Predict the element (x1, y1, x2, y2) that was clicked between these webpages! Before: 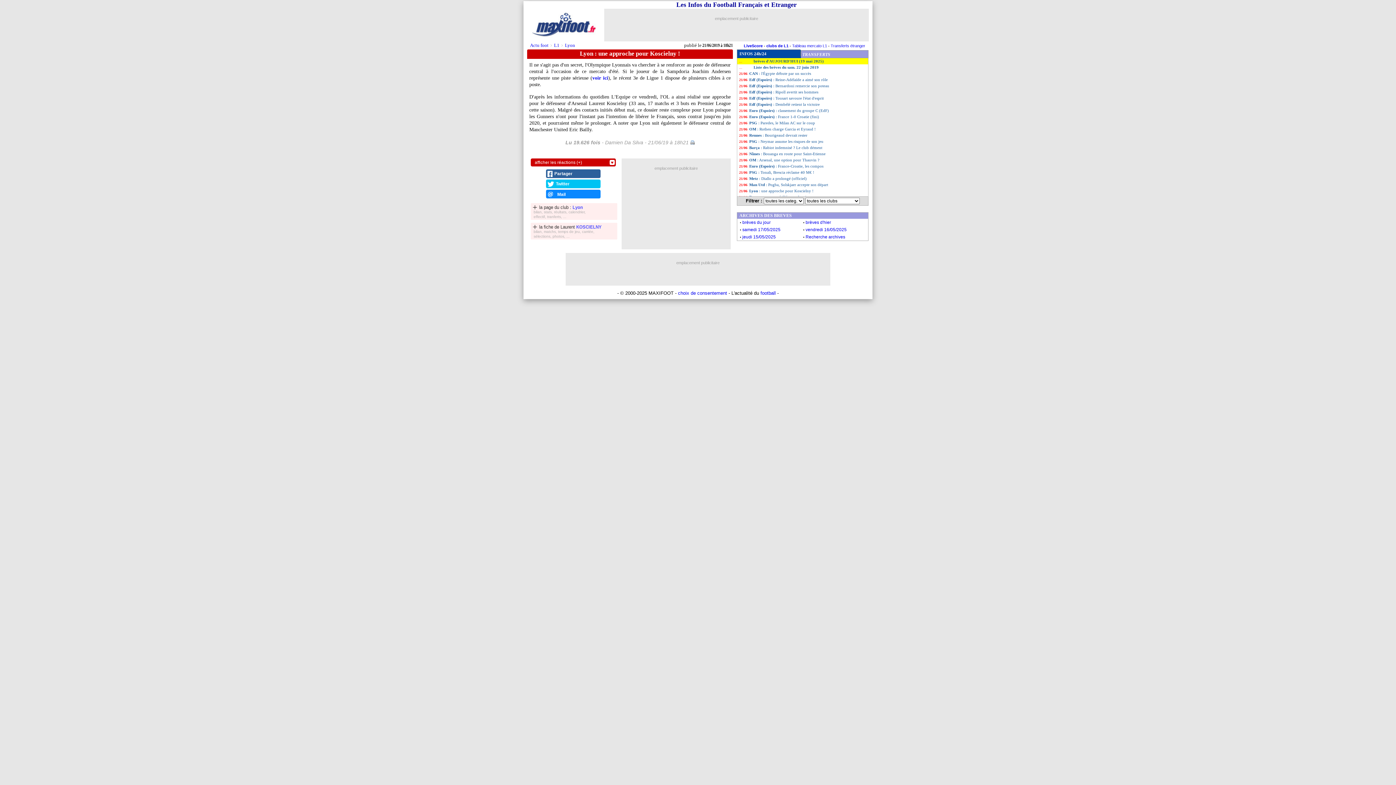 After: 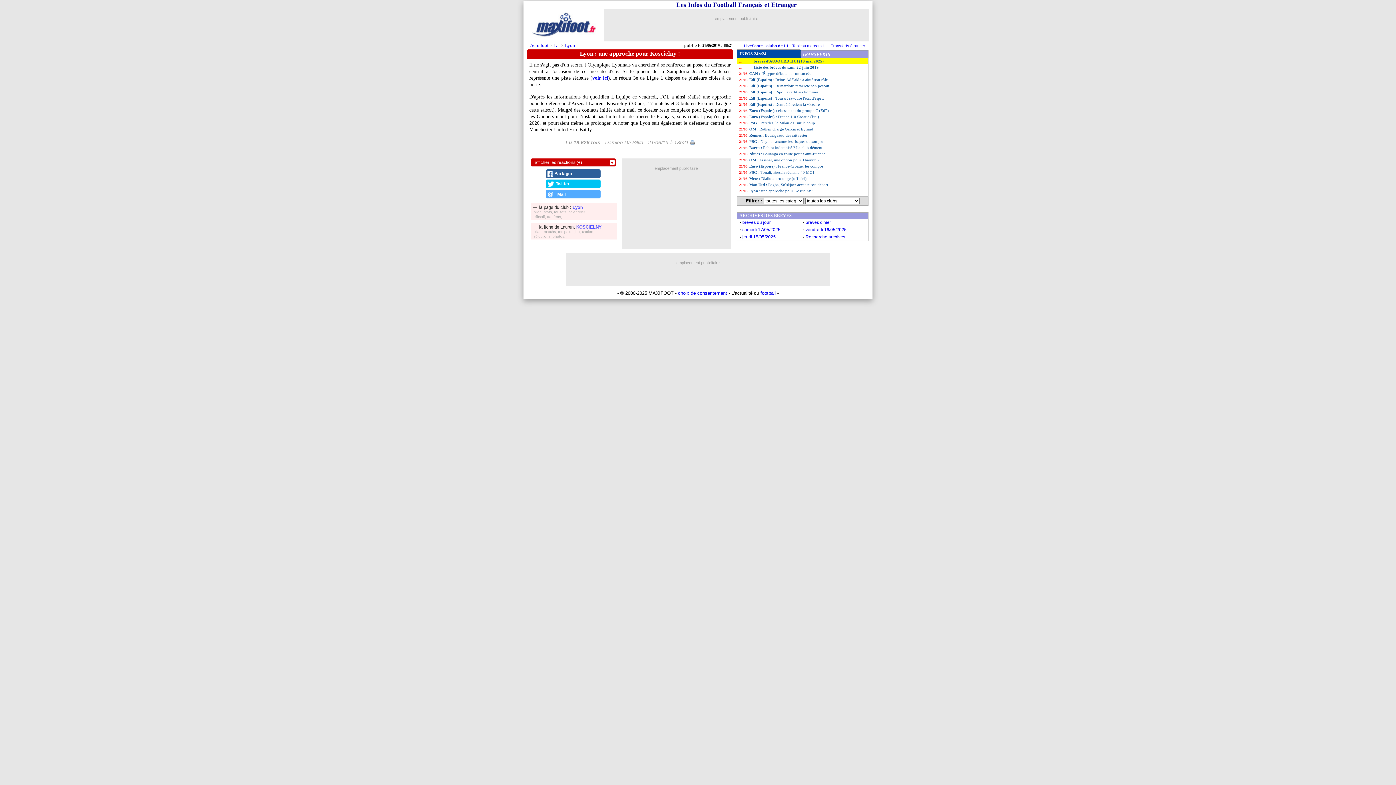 Action: label: Mail bbox: (546, 189, 600, 198)